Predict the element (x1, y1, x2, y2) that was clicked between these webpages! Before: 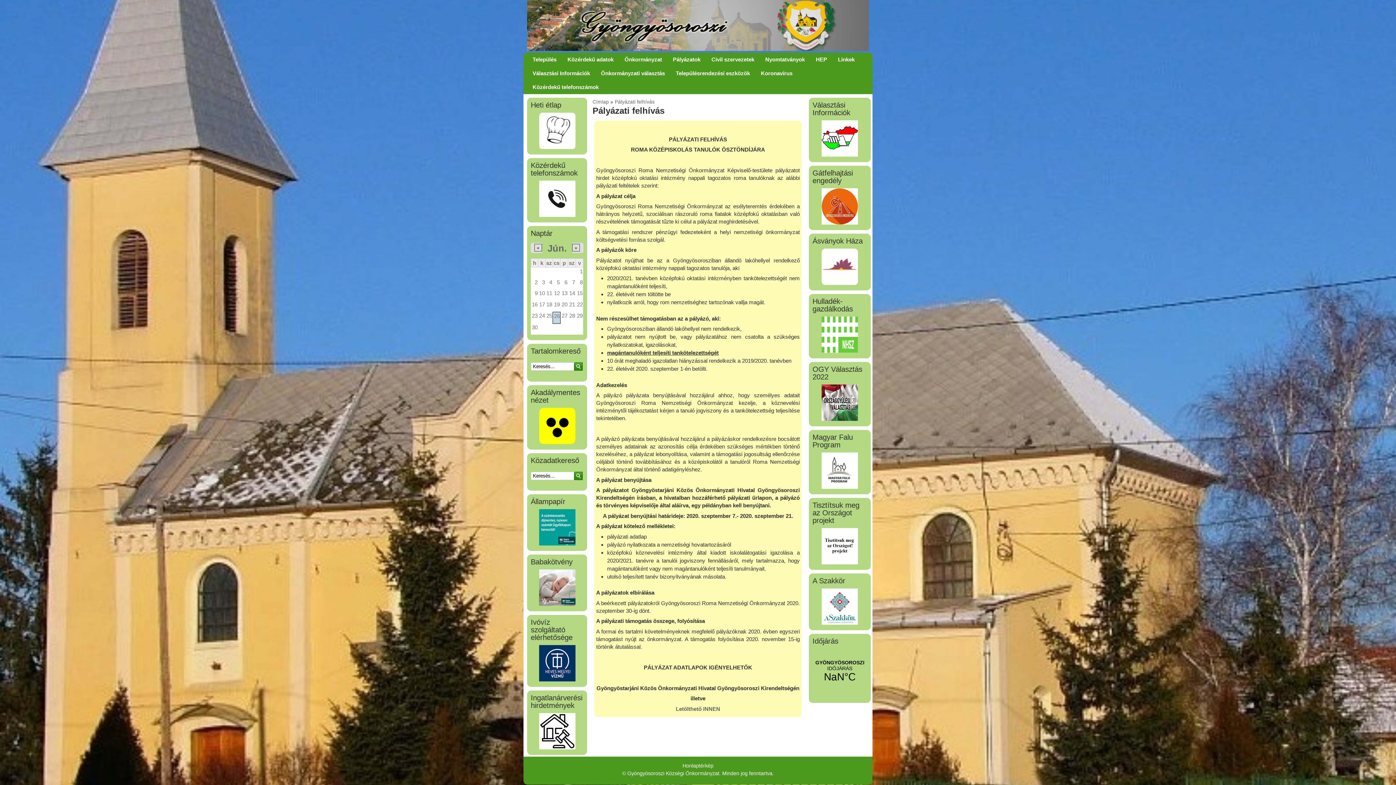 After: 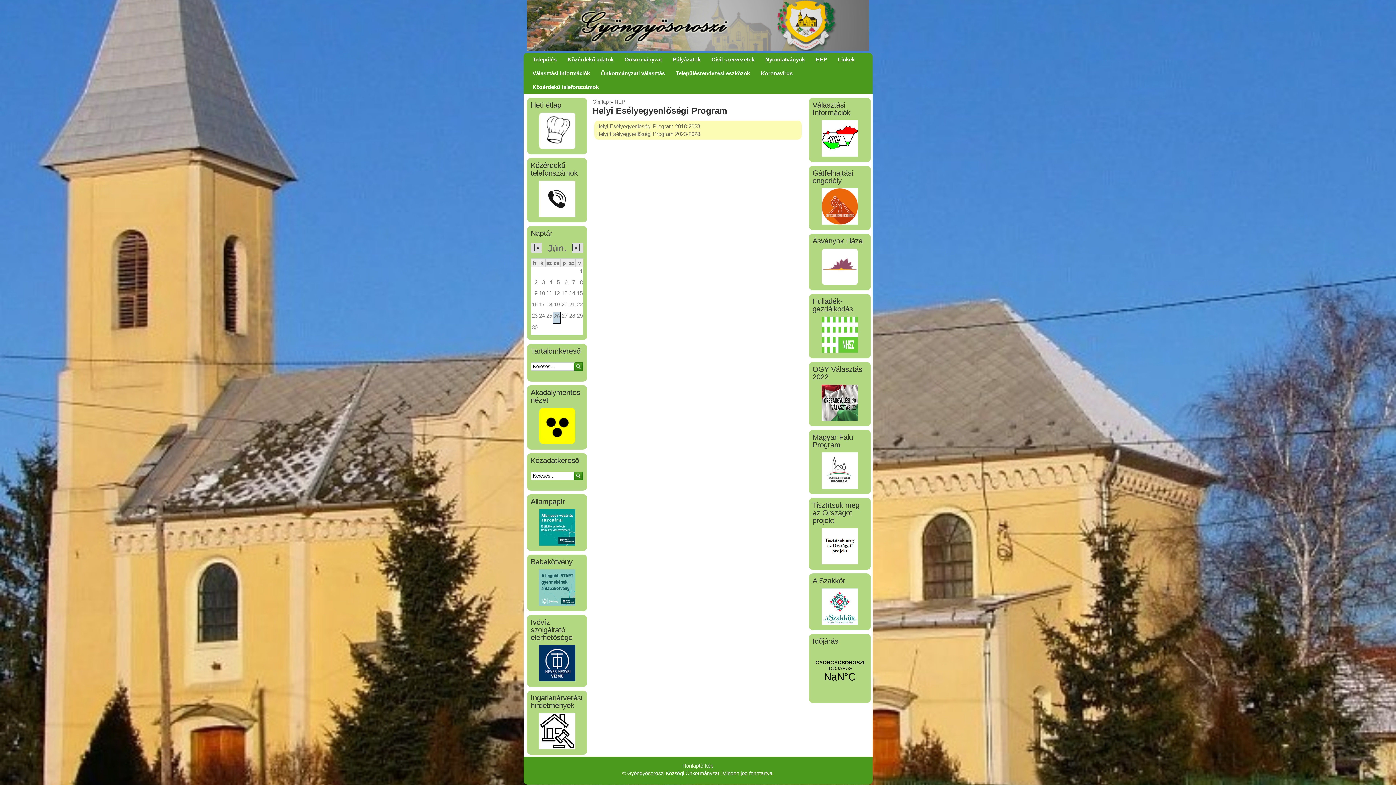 Action: bbox: (816, 55, 827, 63) label: HEP